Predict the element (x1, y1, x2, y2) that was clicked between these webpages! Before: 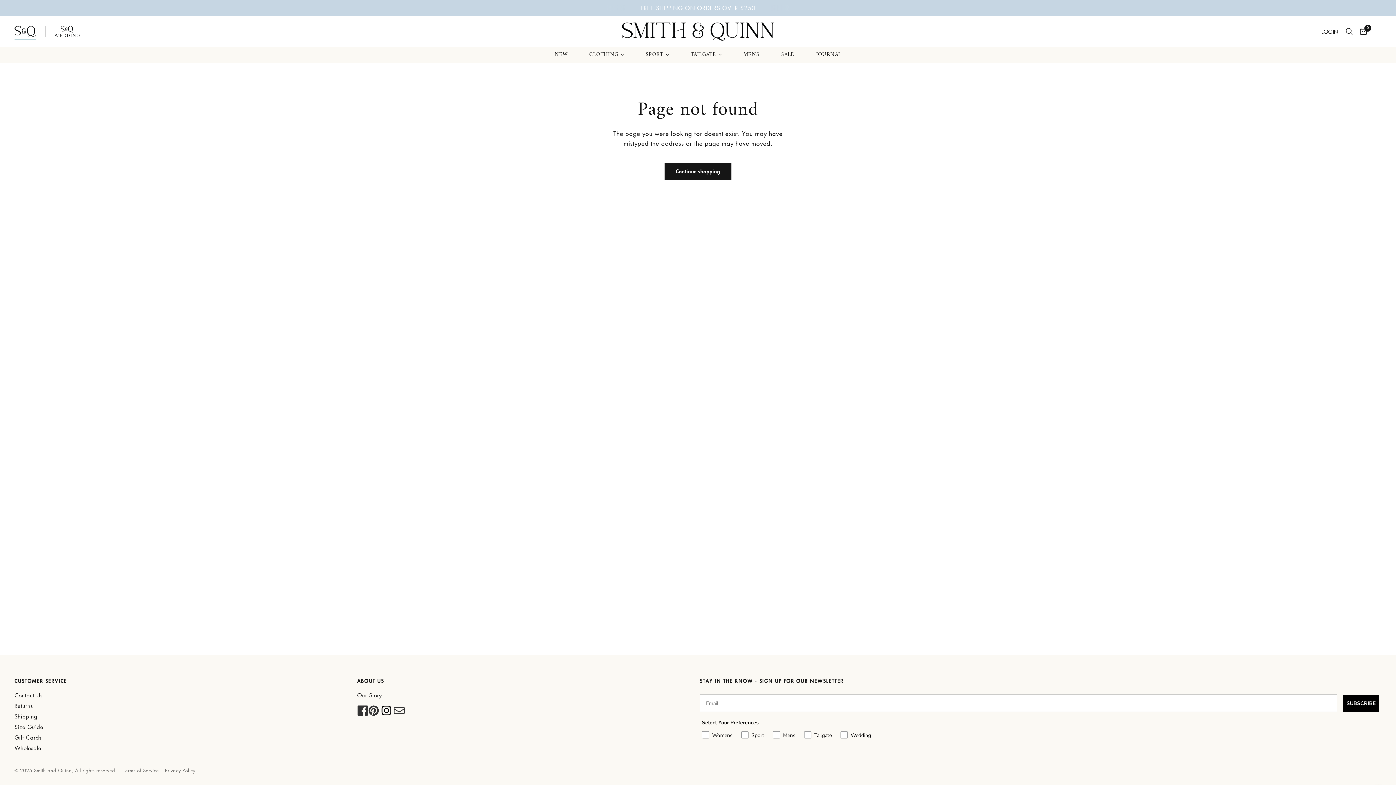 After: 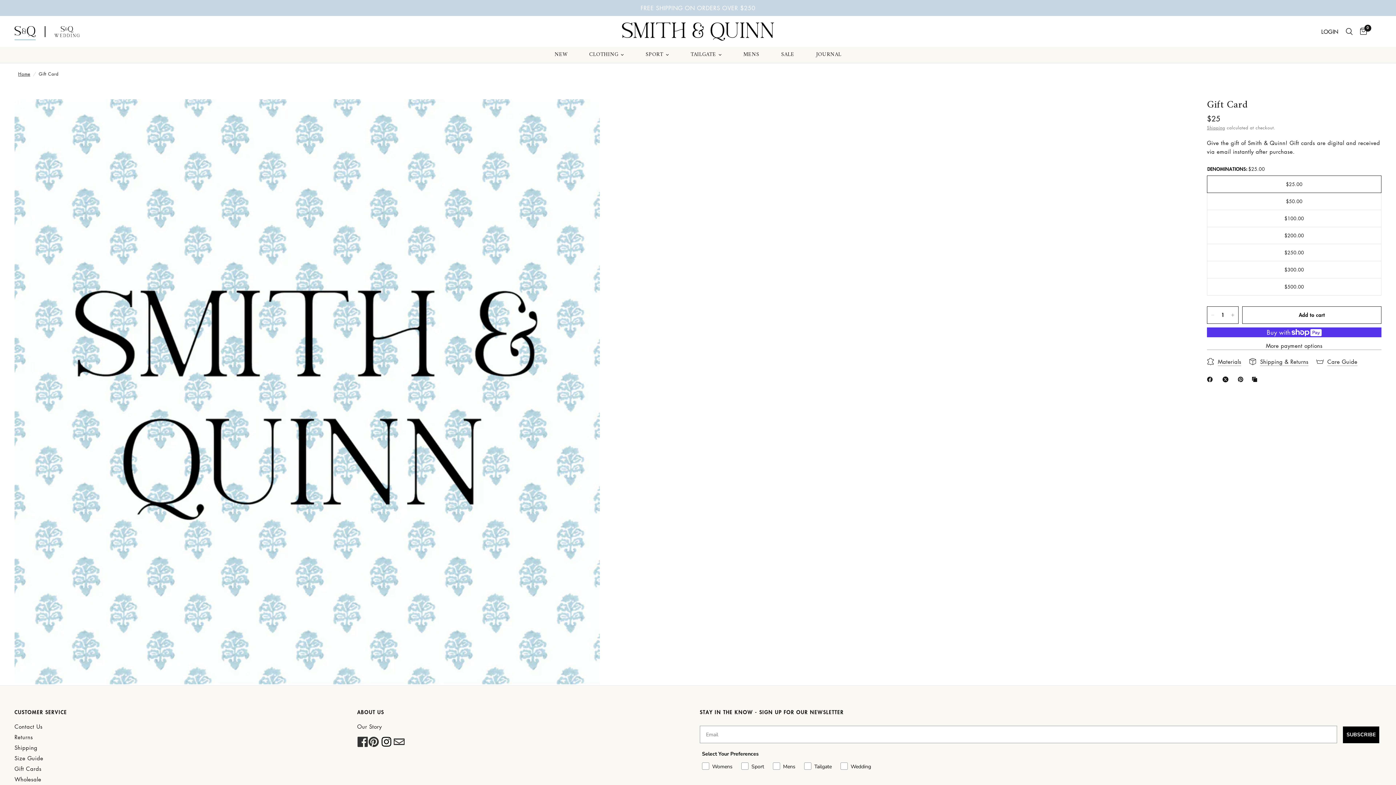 Action: label: Gift Cards bbox: (14, 734, 41, 741)